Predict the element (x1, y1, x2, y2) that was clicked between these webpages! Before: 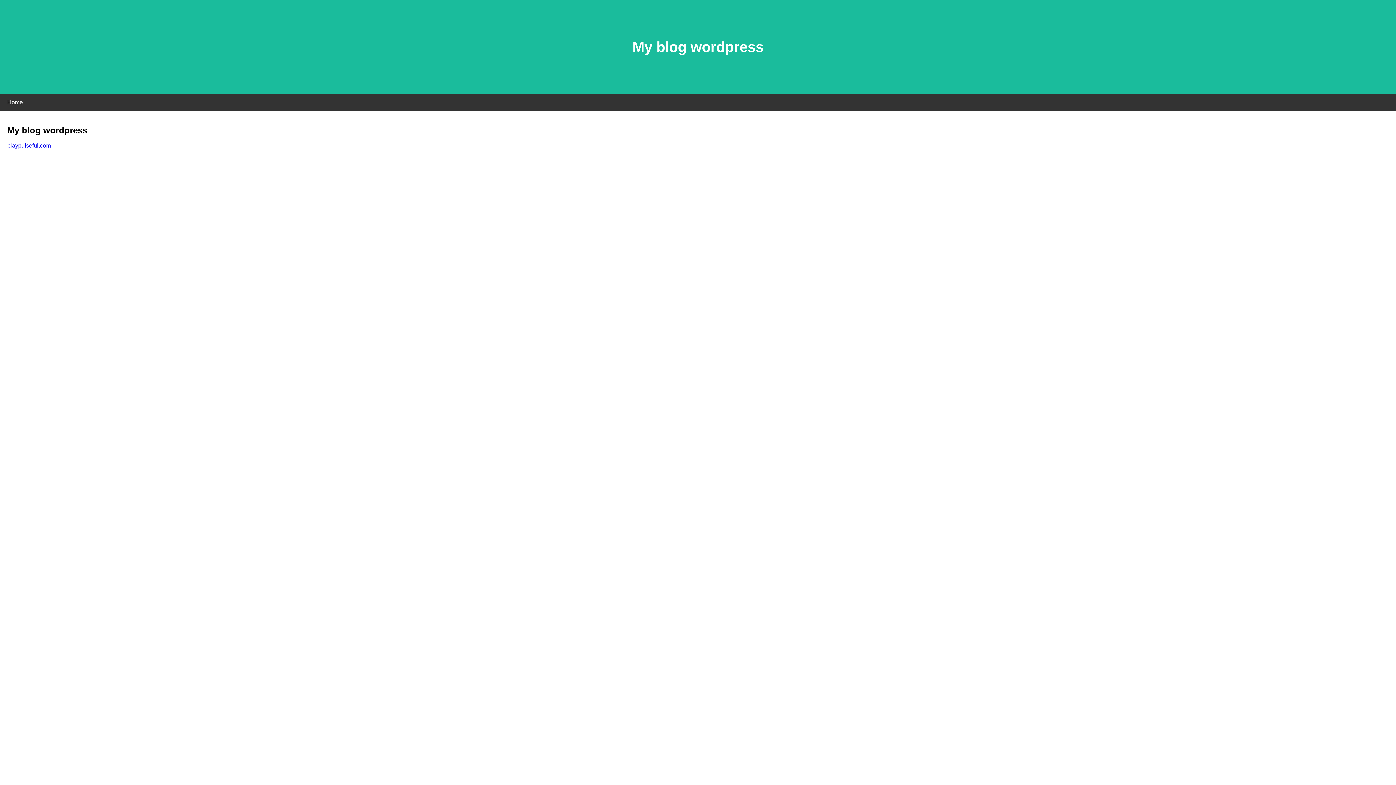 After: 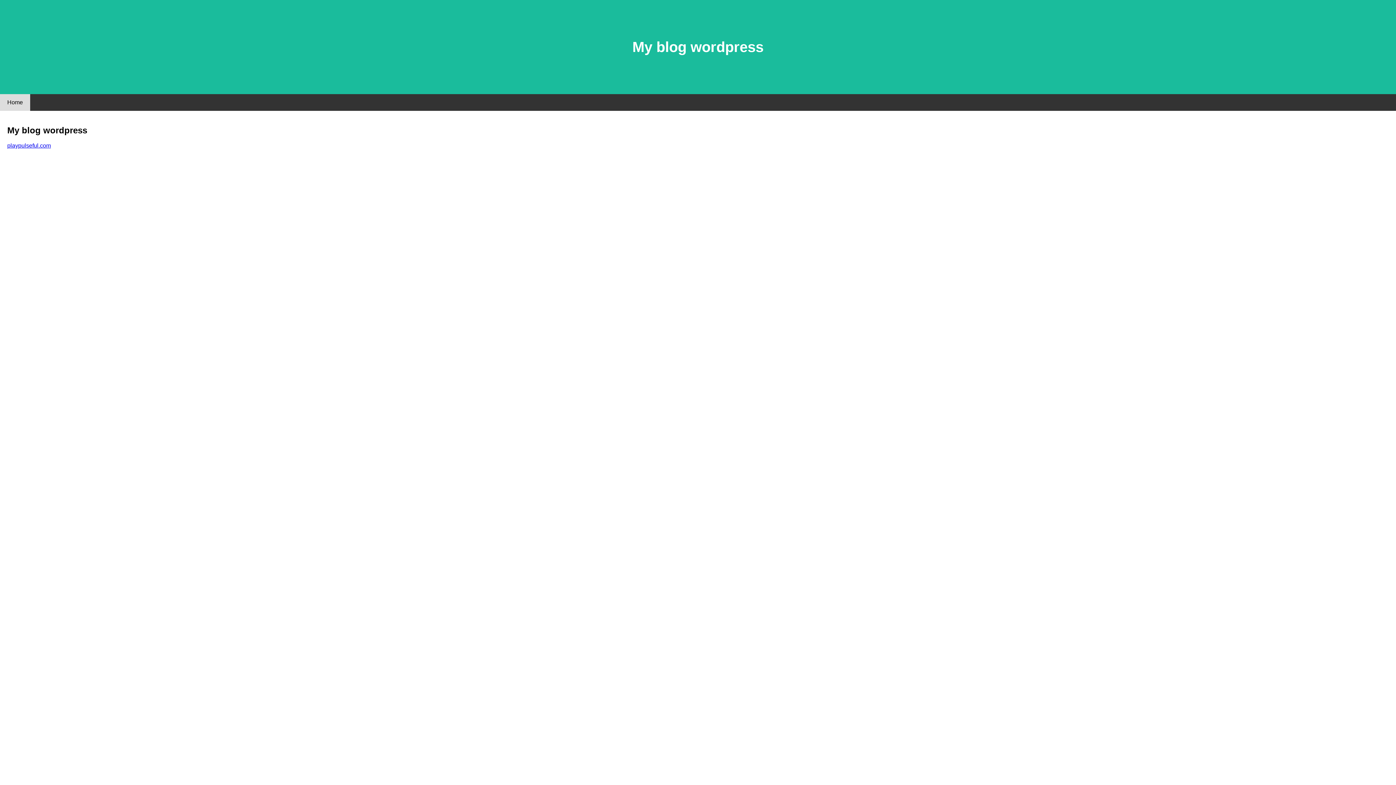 Action: label: Home bbox: (0, 94, 30, 110)